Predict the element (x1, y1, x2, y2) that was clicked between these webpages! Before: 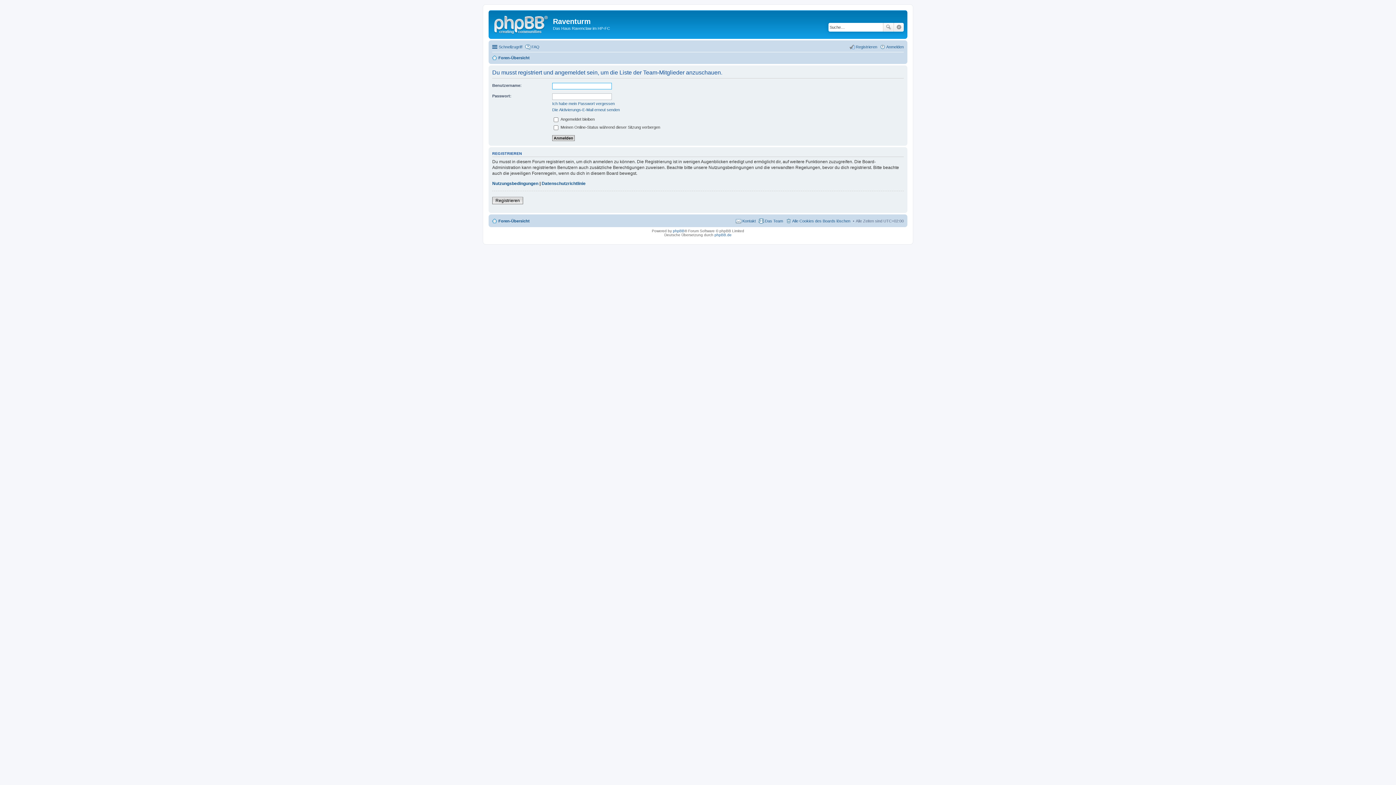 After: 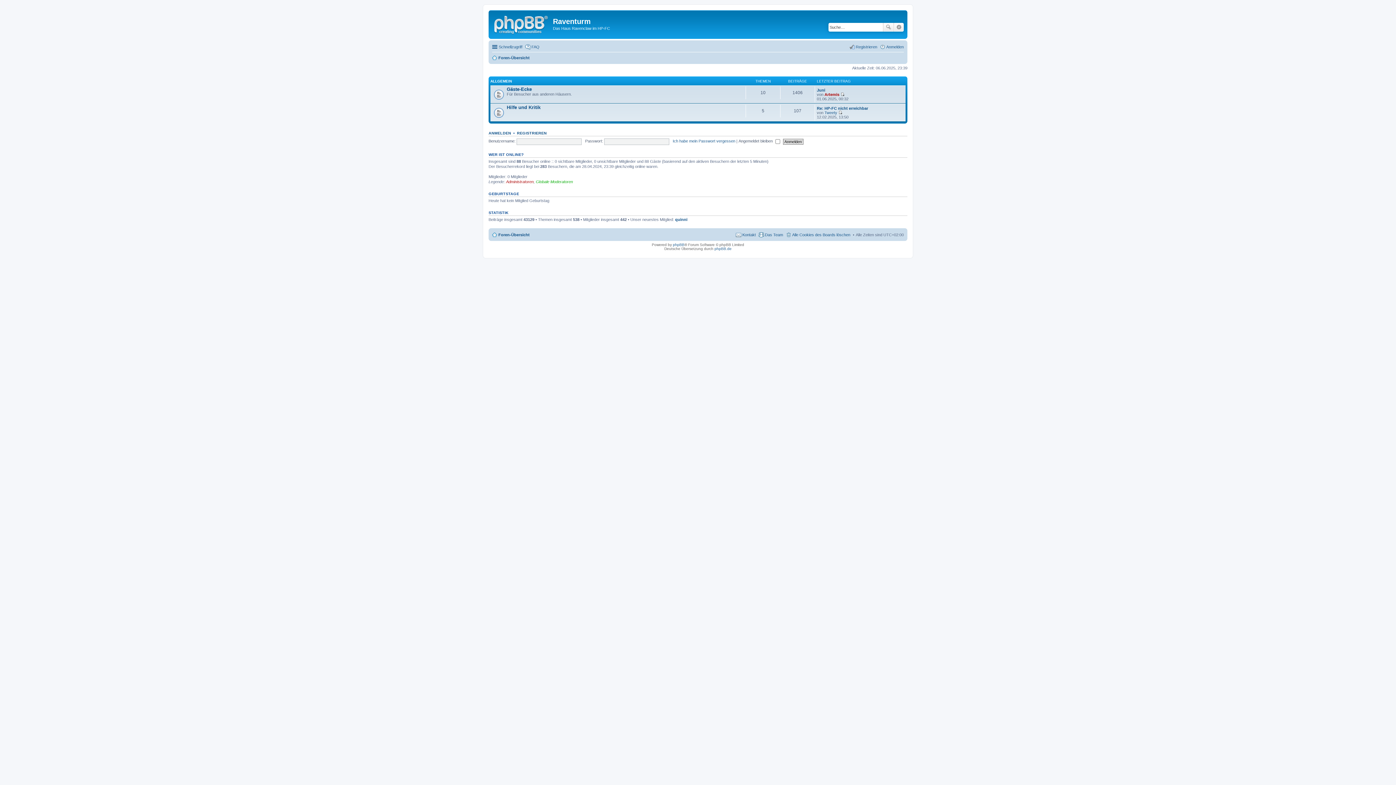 Action: bbox: (492, 216, 529, 225) label: Foren-Übersicht